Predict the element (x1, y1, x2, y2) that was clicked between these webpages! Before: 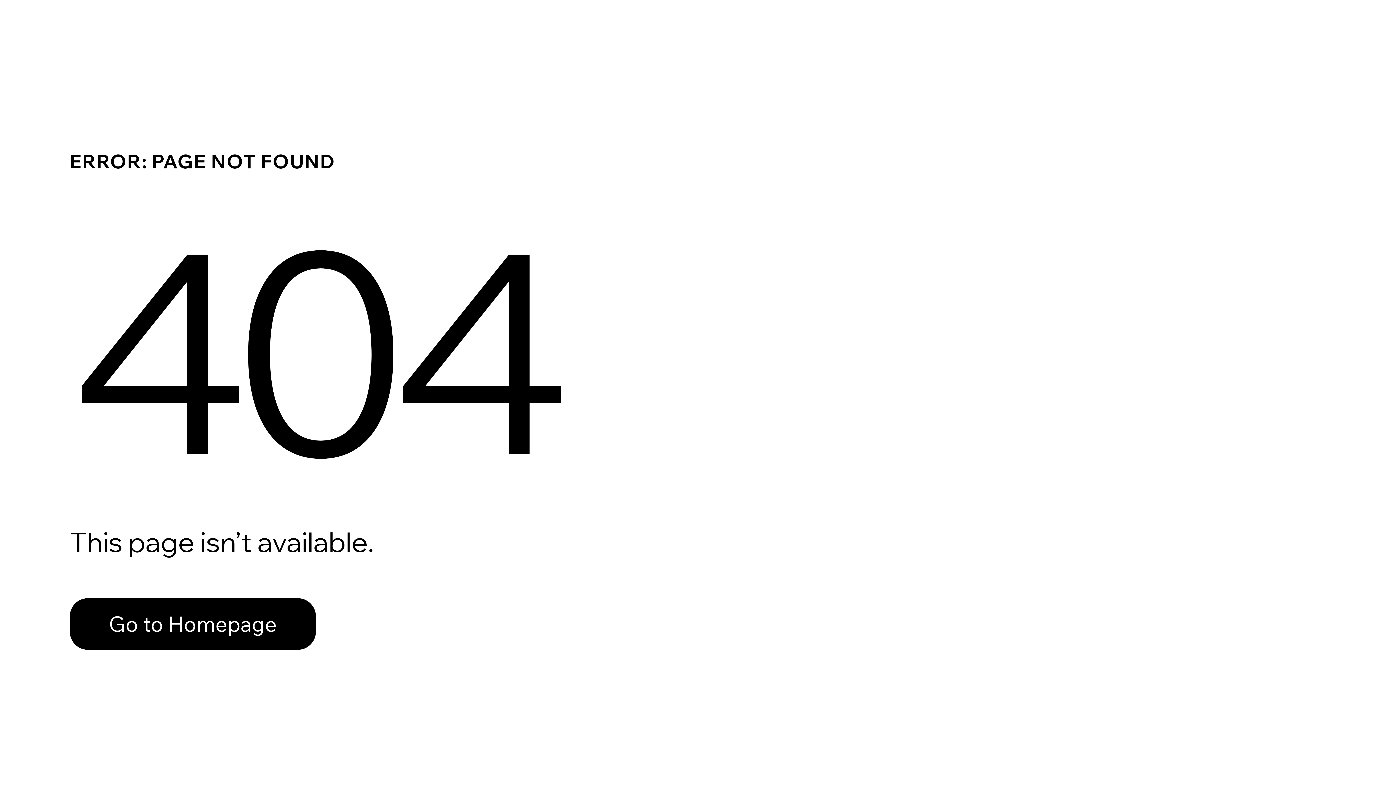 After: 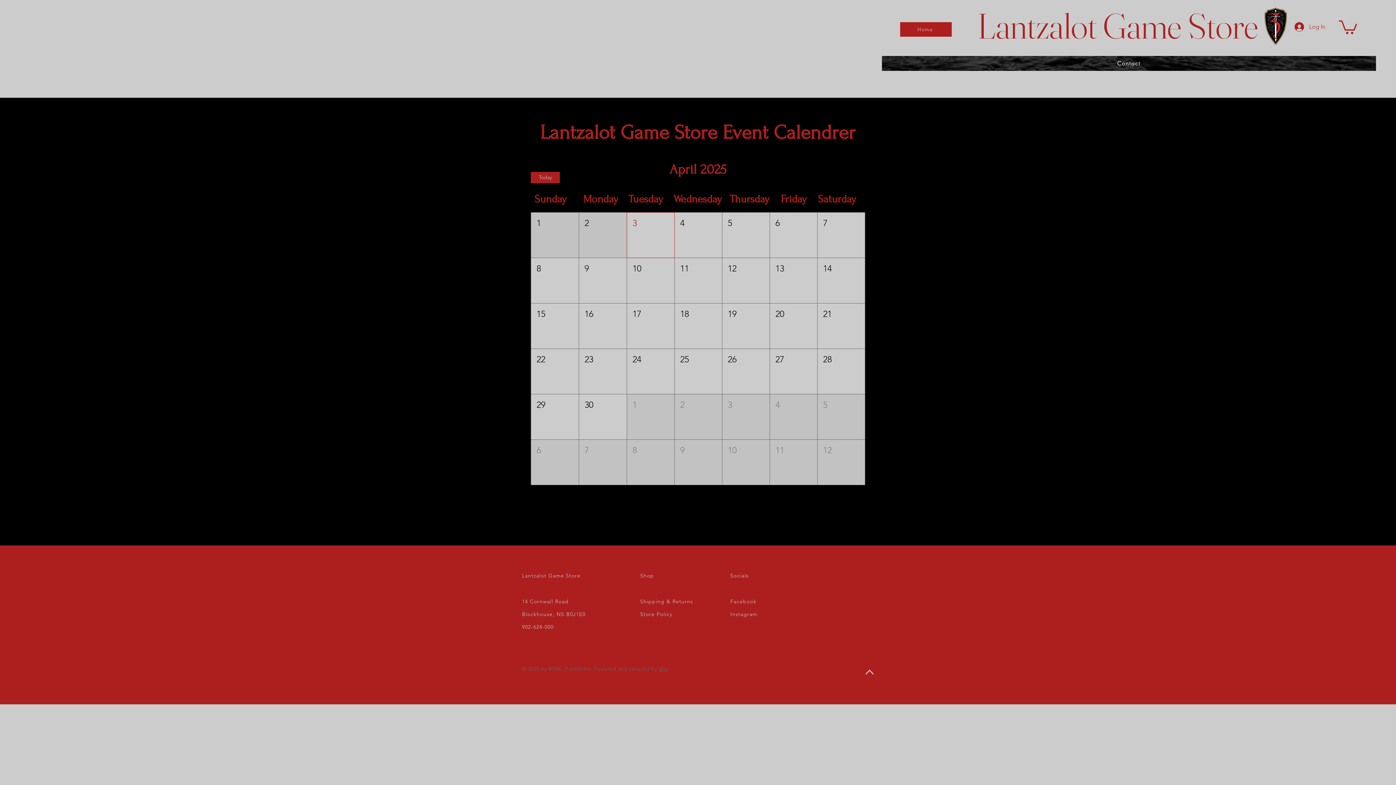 Action: bbox: (69, 582, 768, 659) label: Go to Homepage